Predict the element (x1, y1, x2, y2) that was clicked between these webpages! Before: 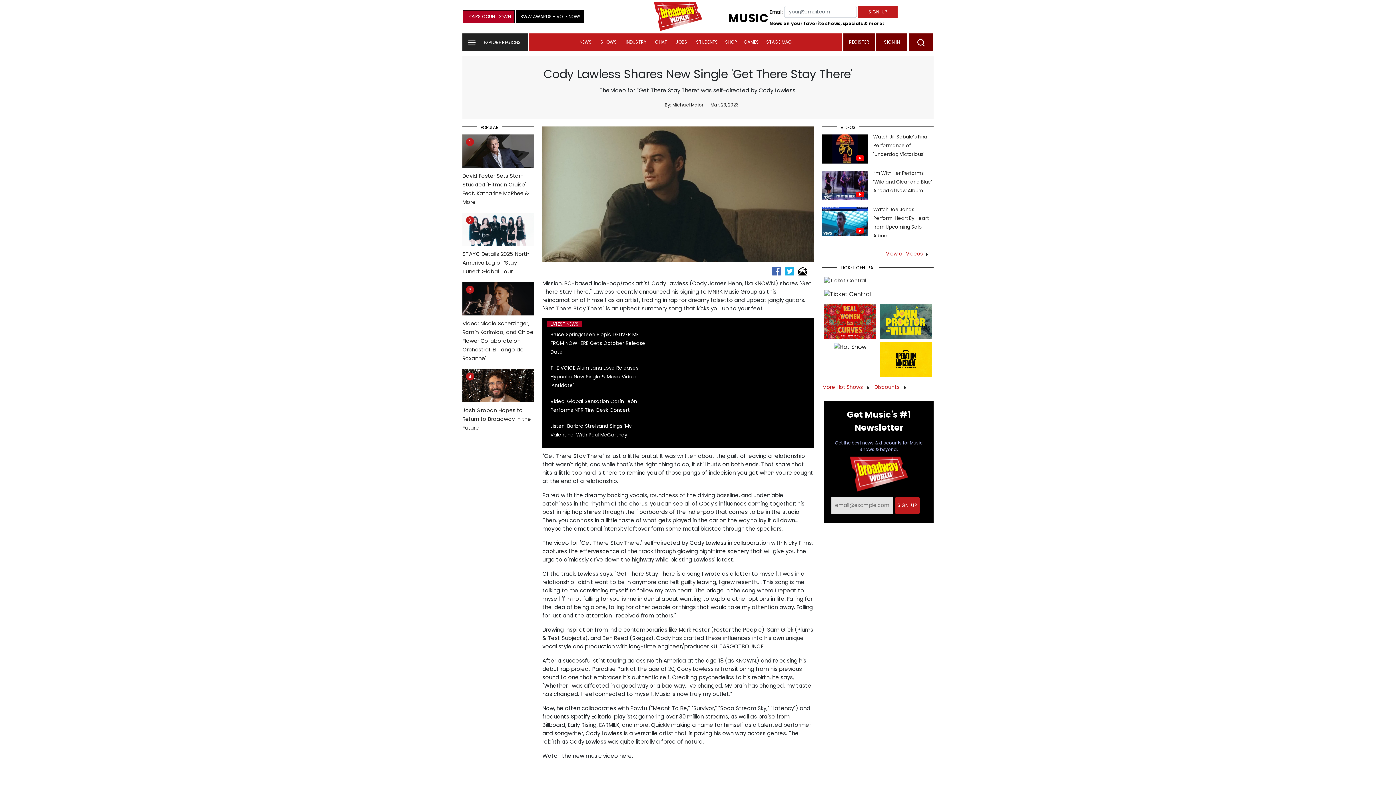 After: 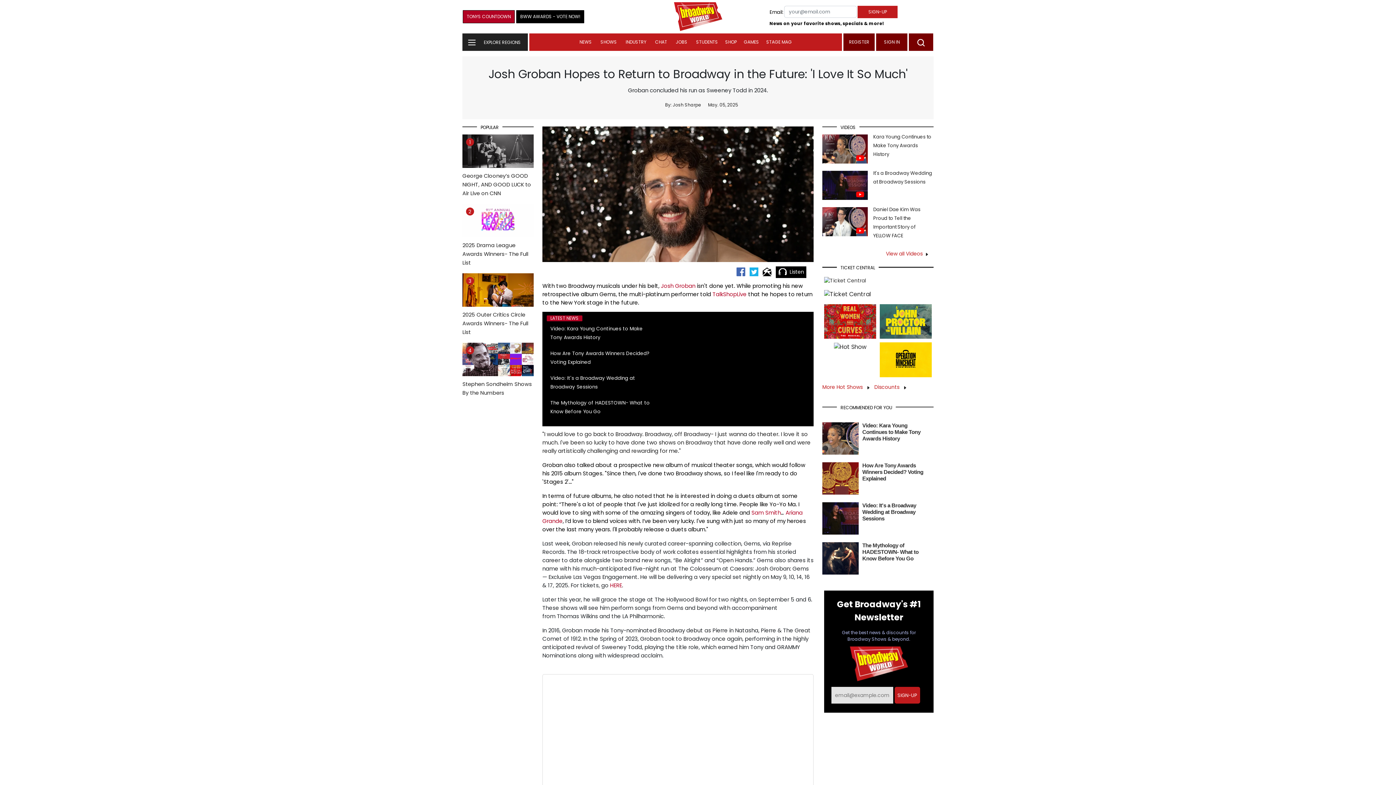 Action: label:  
4
Josh Groban Hopes to Return to Broadway in the Future bbox: (462, 383, 533, 431)